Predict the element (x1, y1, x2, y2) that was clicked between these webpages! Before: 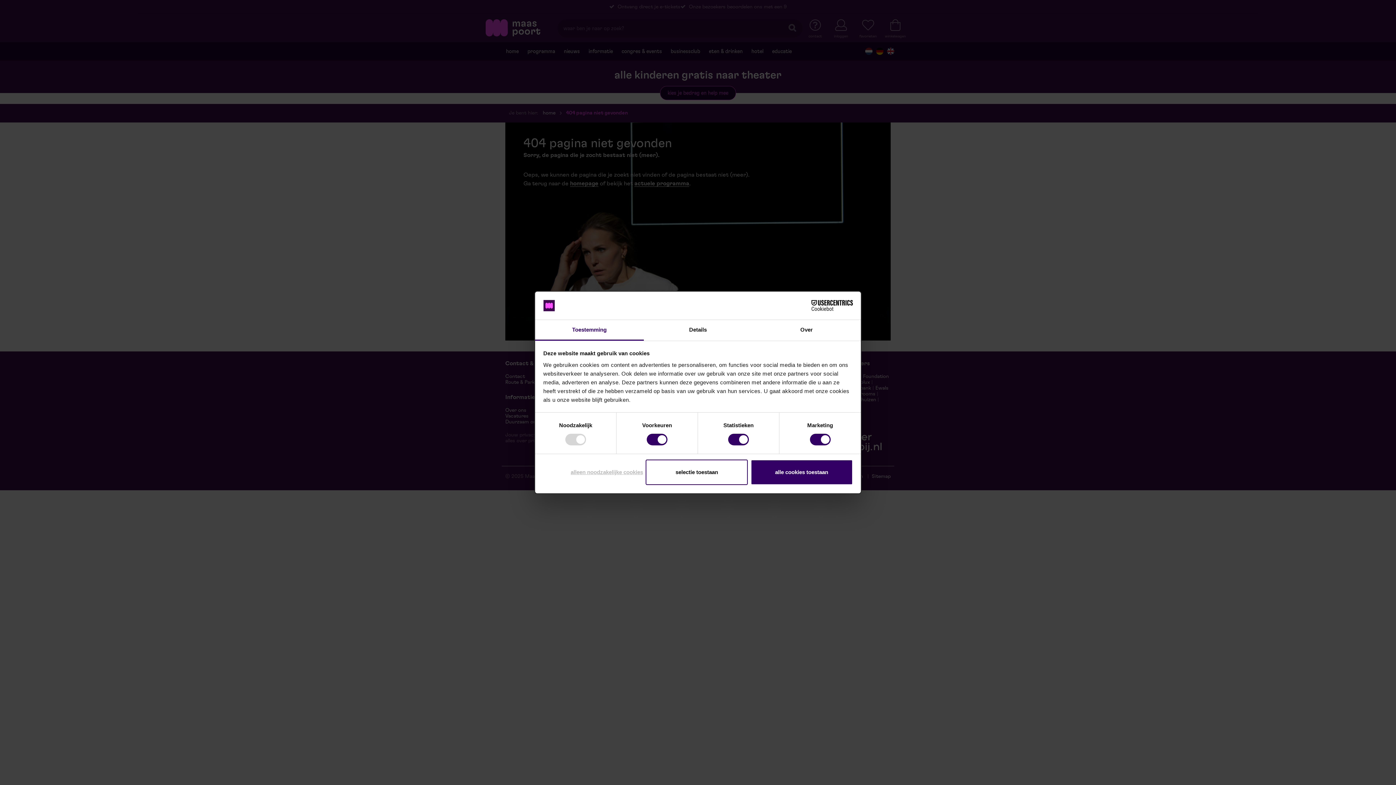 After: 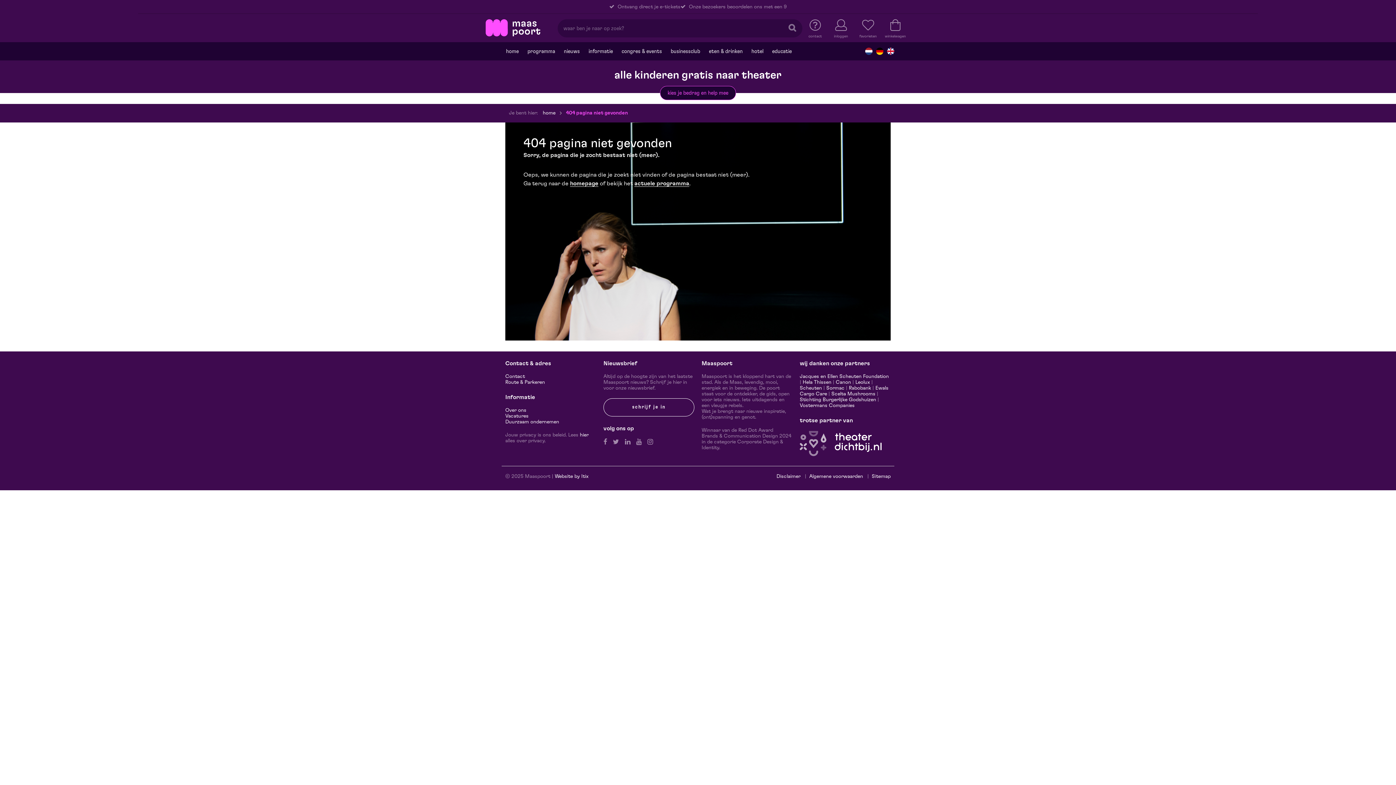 Action: label: alleen noodzakelijke cookies bbox: (570, 459, 643, 485)